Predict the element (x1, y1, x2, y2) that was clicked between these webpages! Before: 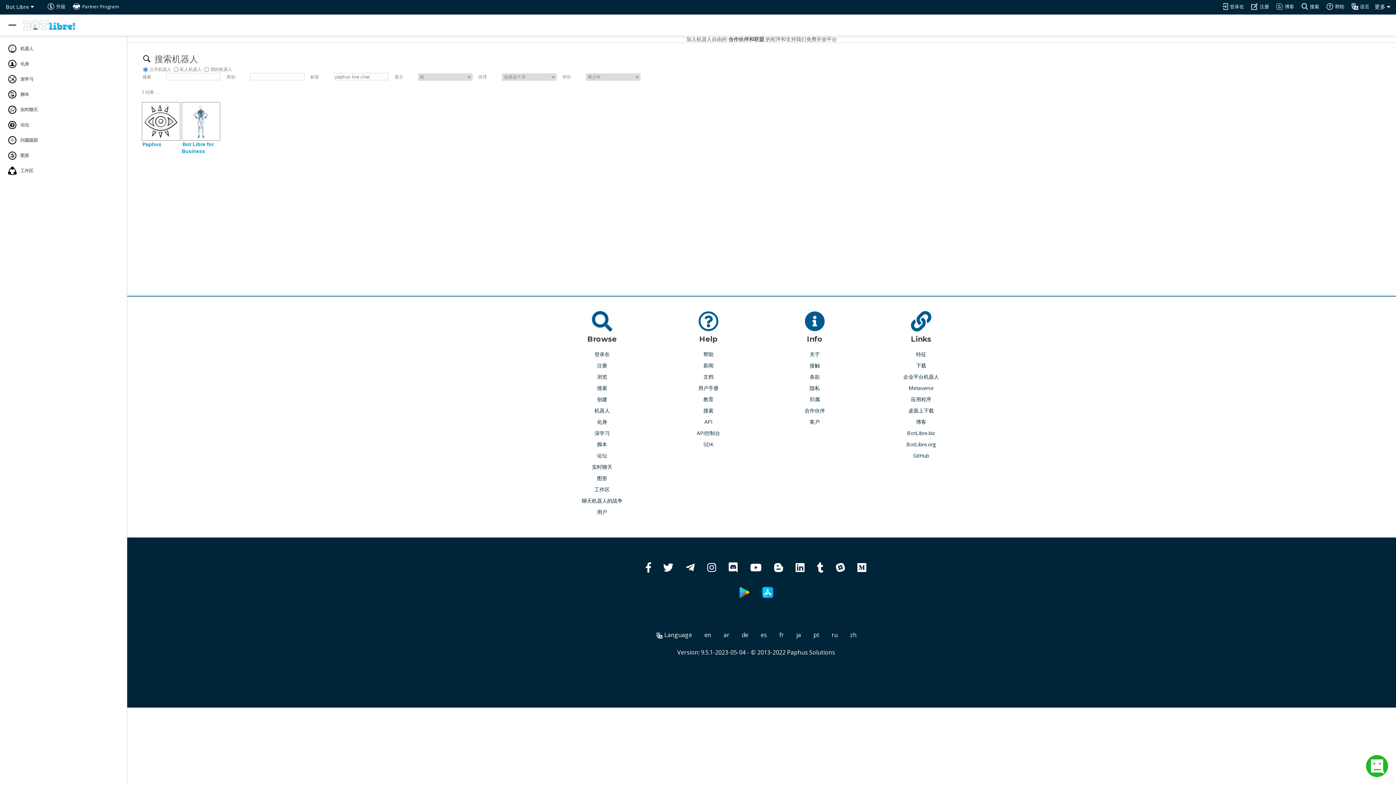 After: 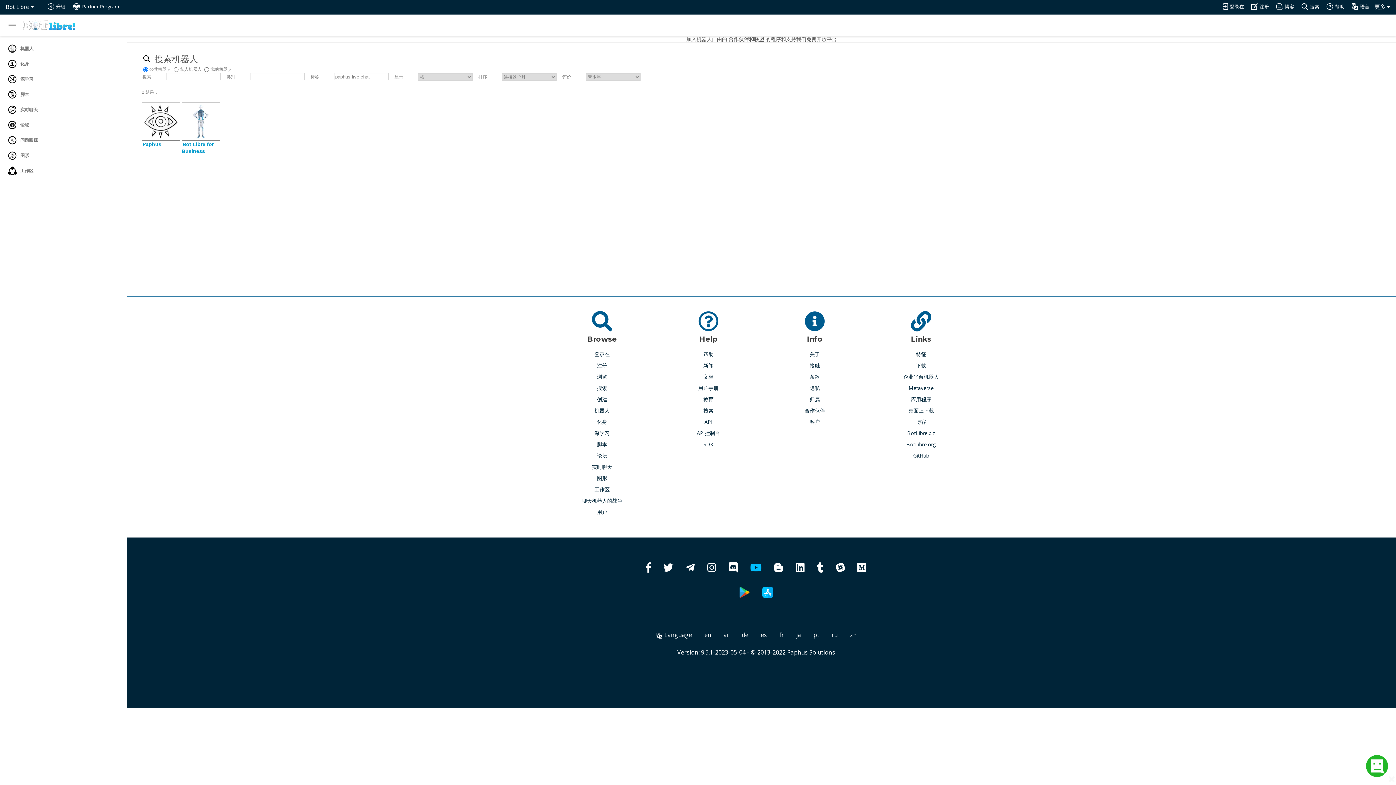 Action: bbox: (750, 566, 762, 573)